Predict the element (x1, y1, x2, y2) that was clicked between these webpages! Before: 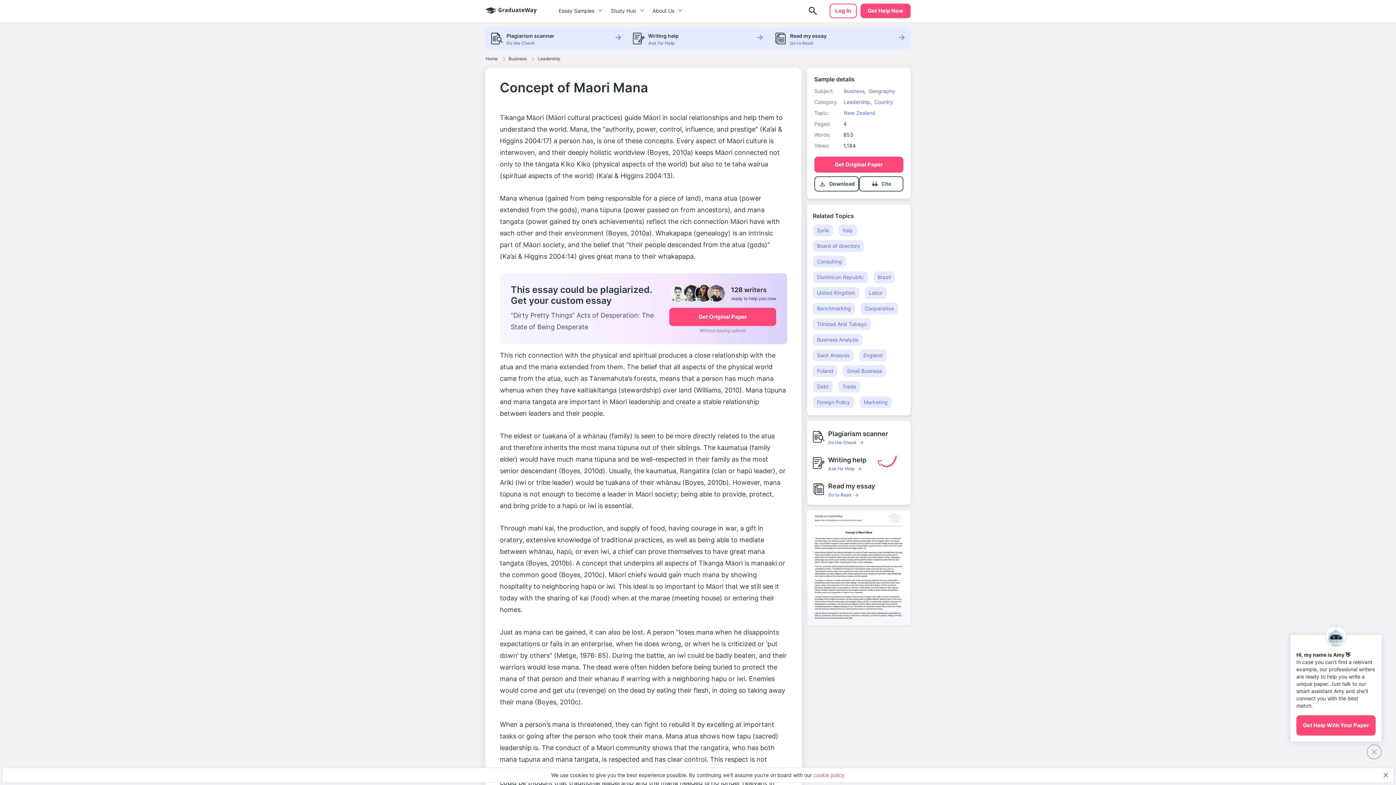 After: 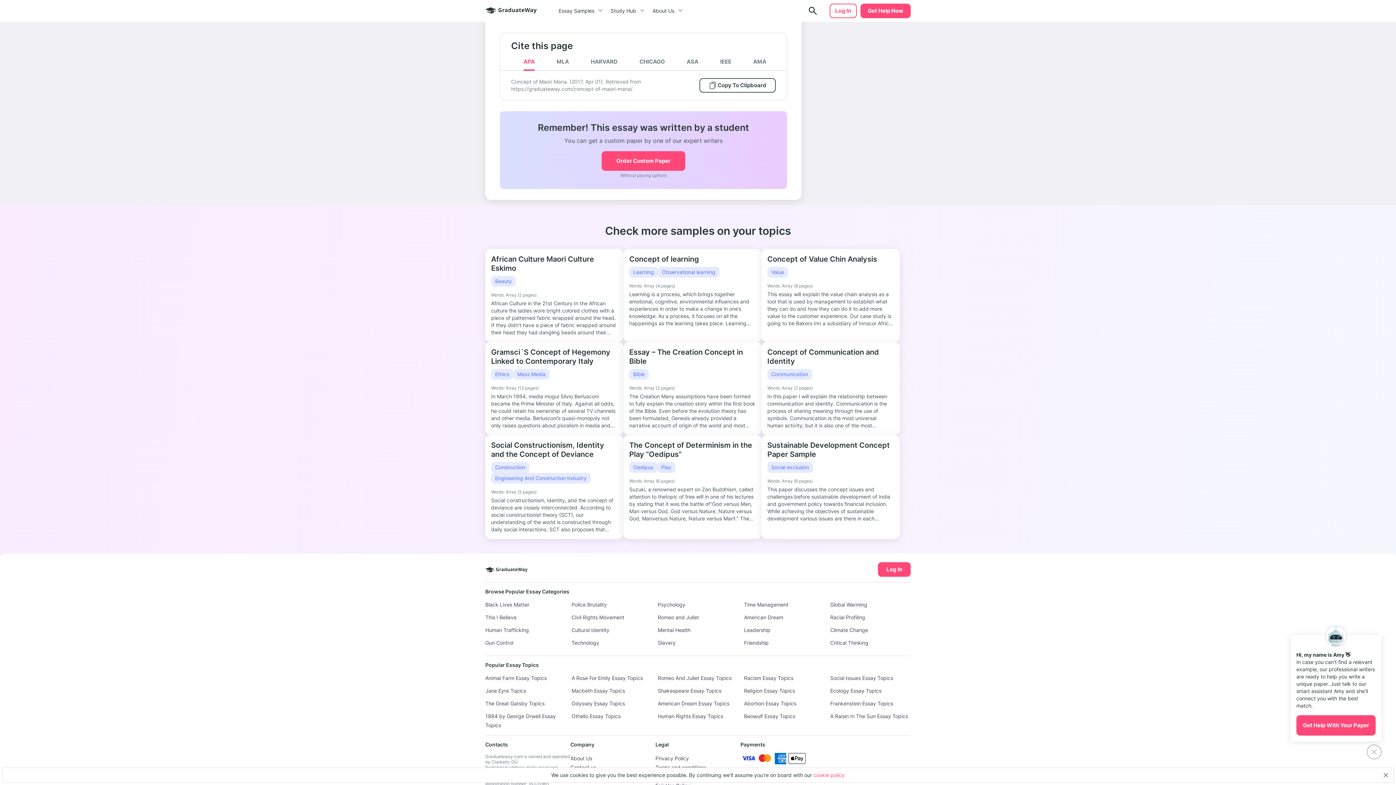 Action: bbox: (859, 176, 903, 191) label: Cite